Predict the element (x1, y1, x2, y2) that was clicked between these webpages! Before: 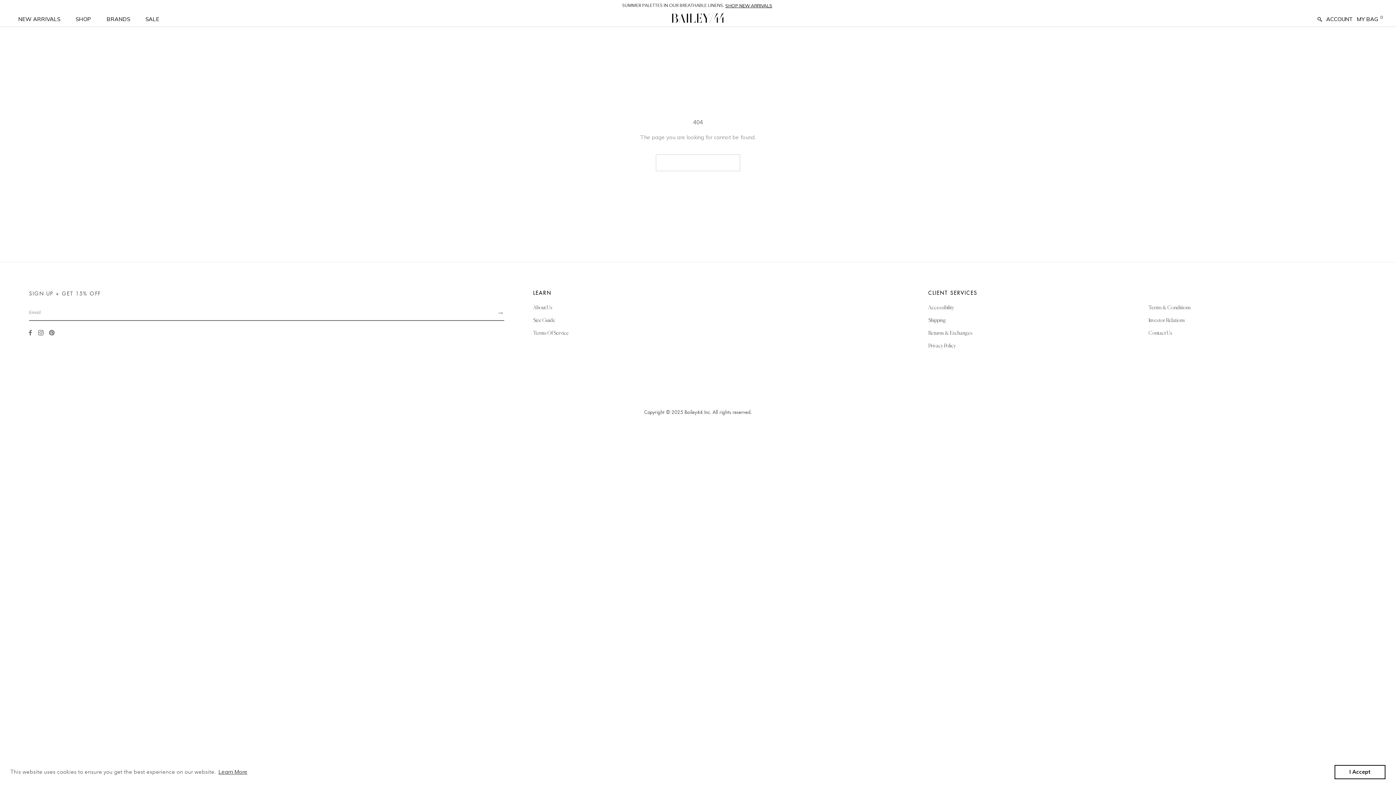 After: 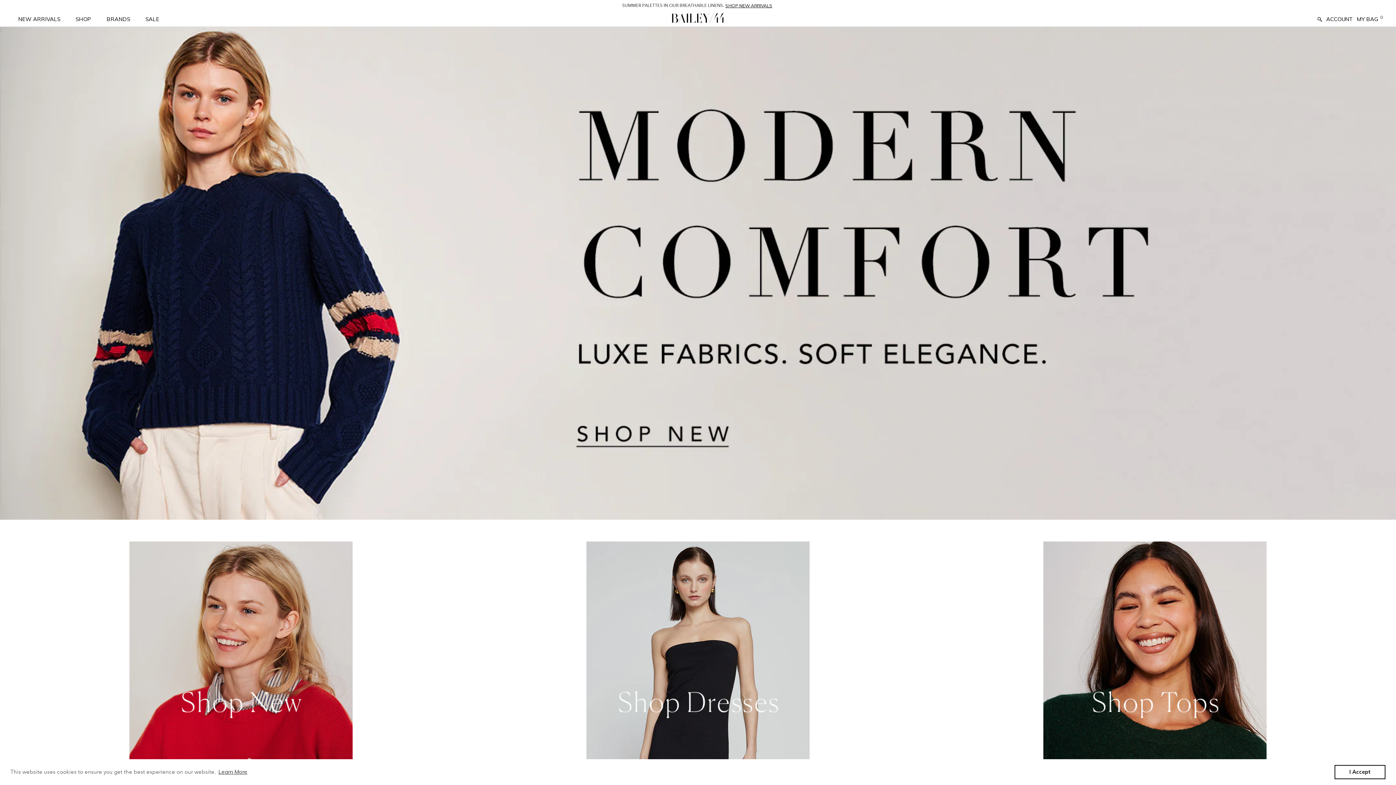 Action: bbox: (668, 10, 728, 24)